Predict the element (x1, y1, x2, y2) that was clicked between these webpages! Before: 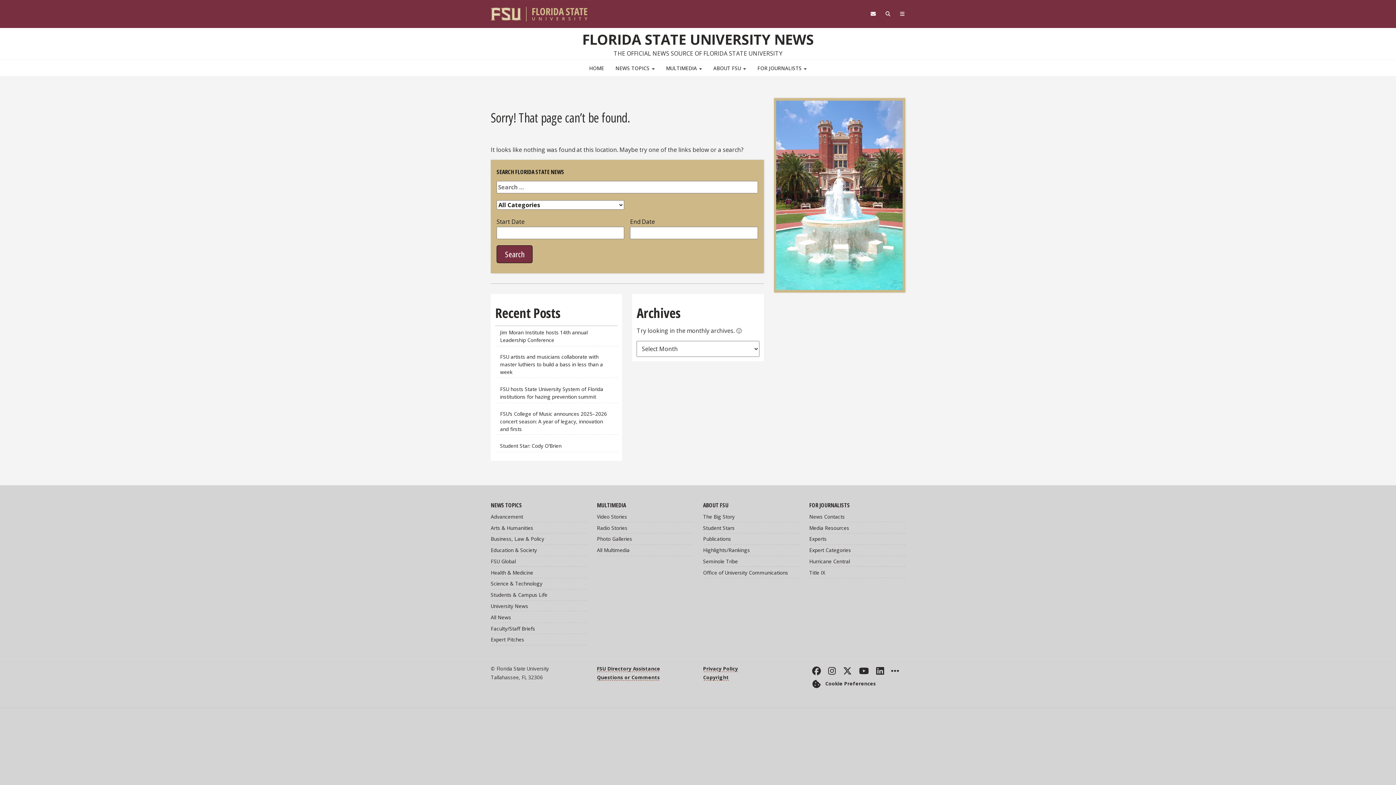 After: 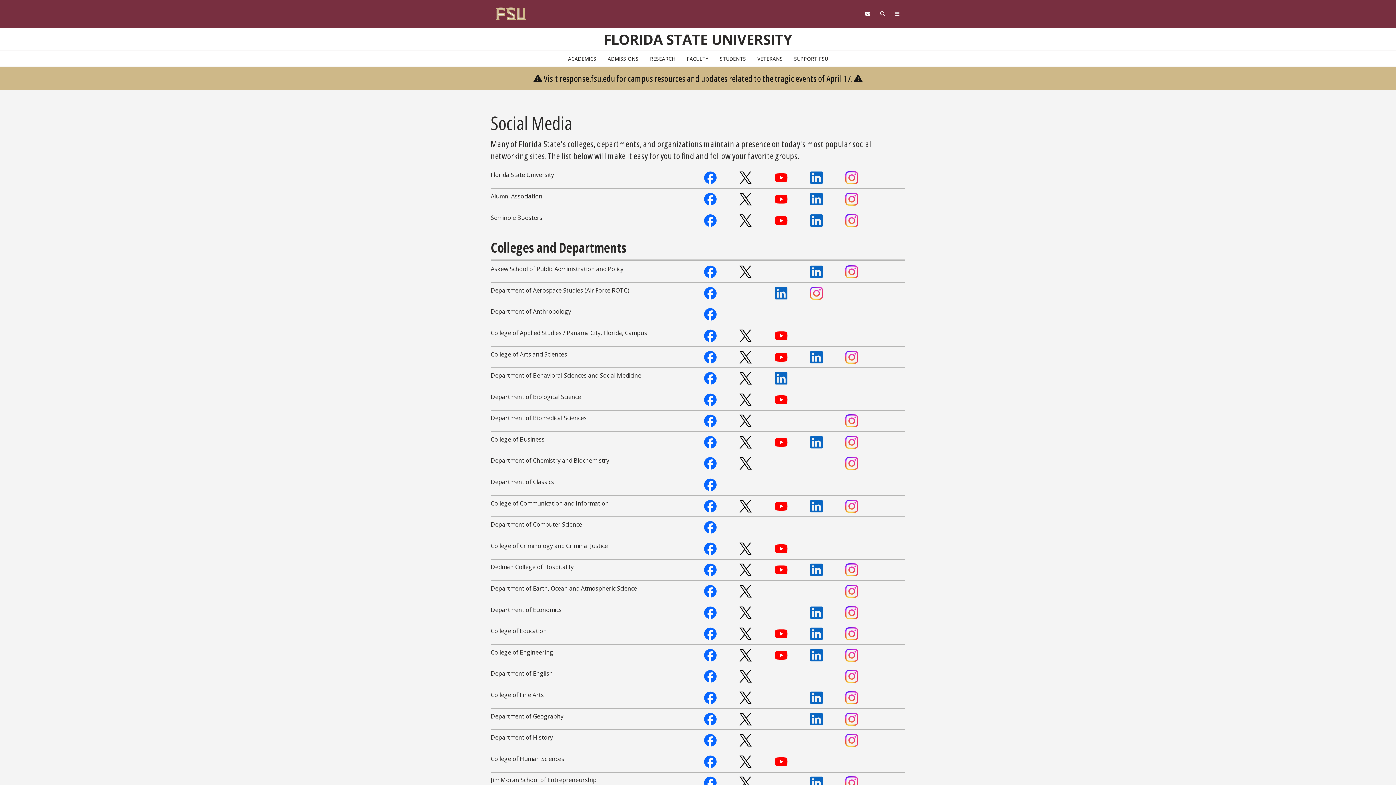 Action: label: More FSU Social Media bbox: (891, 666, 899, 675)